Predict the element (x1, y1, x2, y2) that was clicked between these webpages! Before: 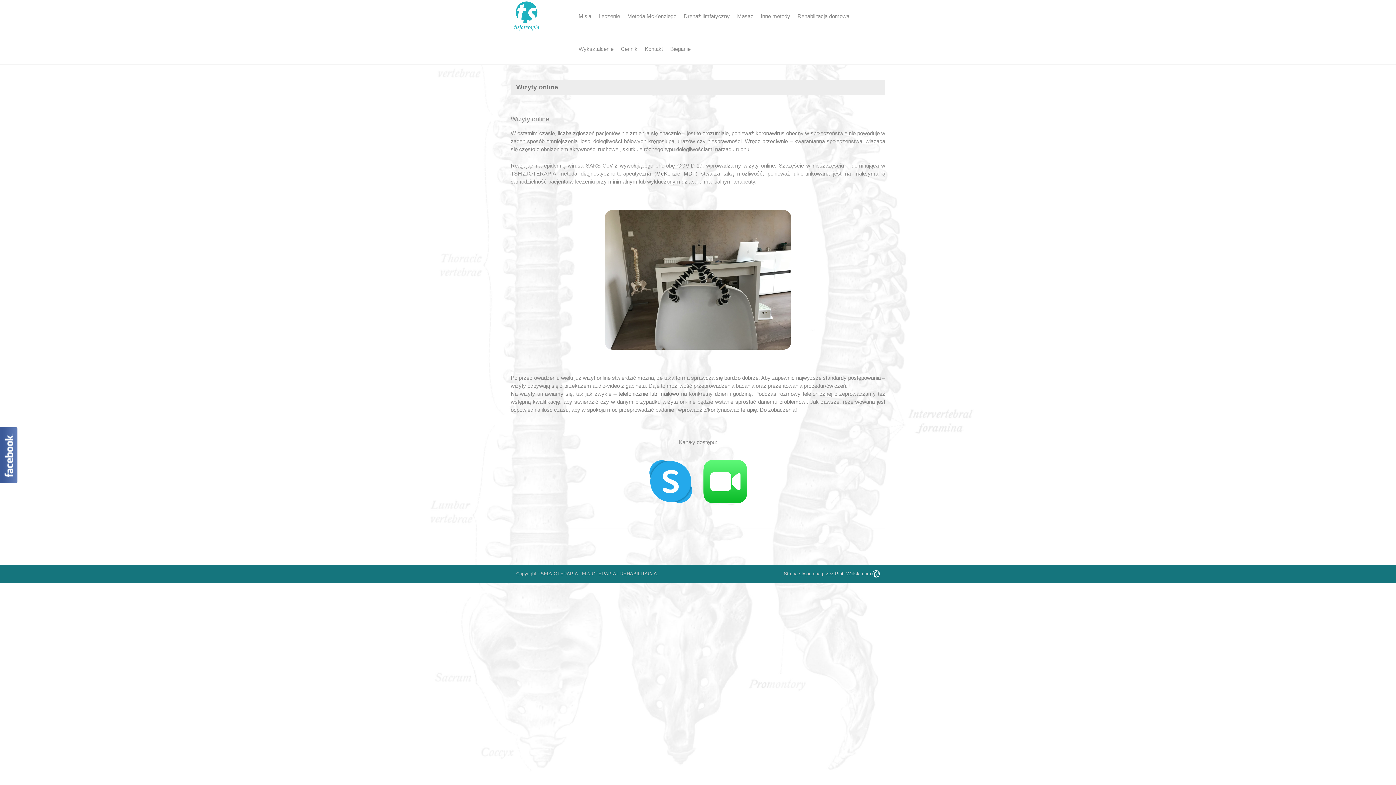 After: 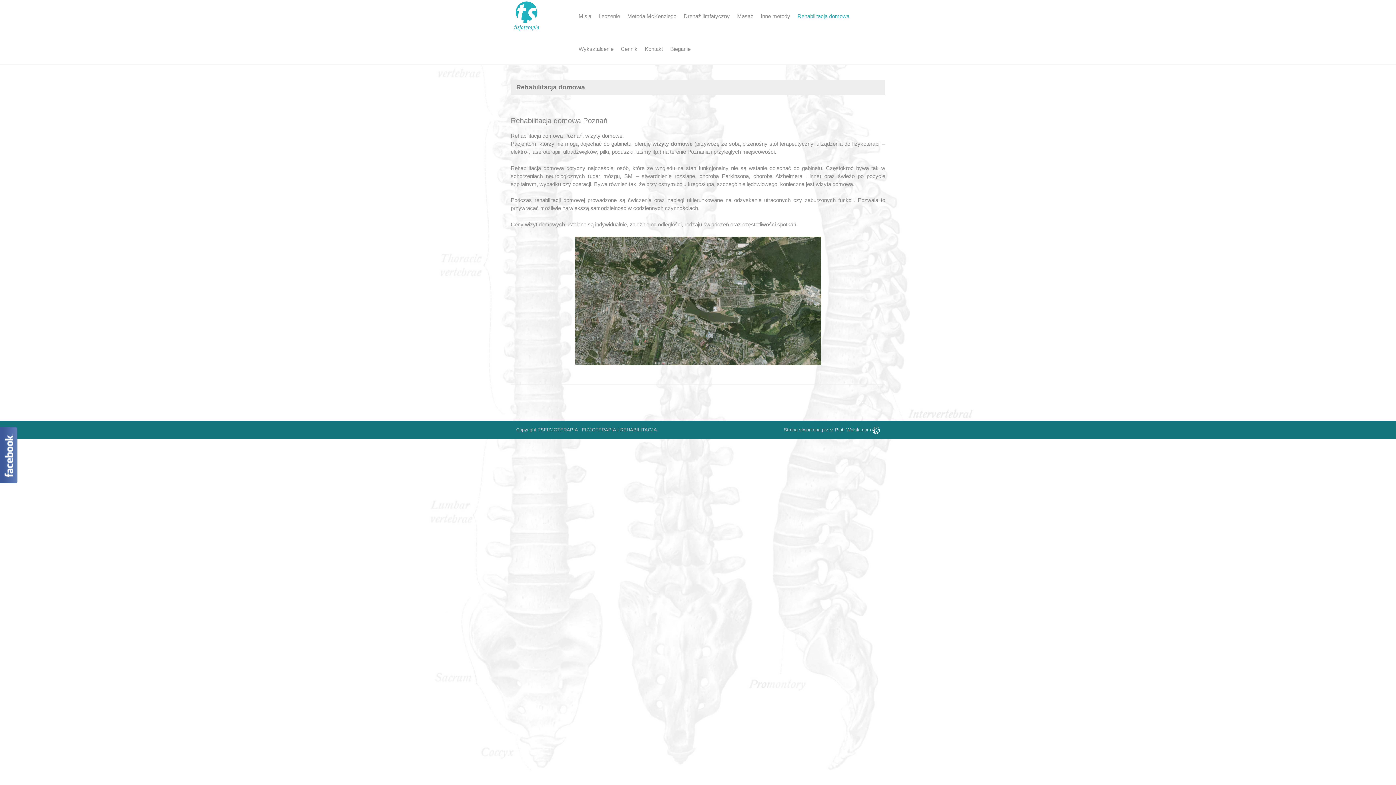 Action: bbox: (794, 0, 853, 32) label: Rehabilitacja domowa